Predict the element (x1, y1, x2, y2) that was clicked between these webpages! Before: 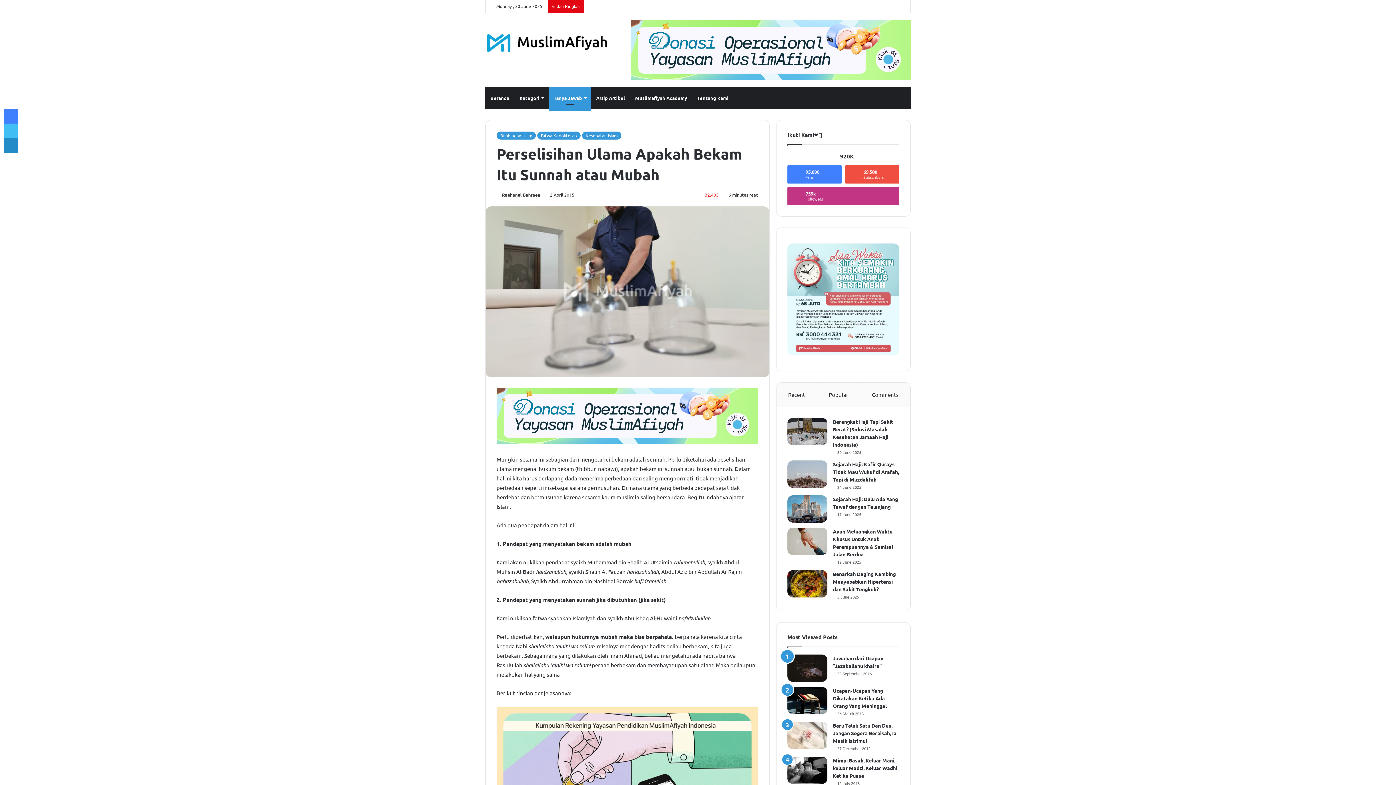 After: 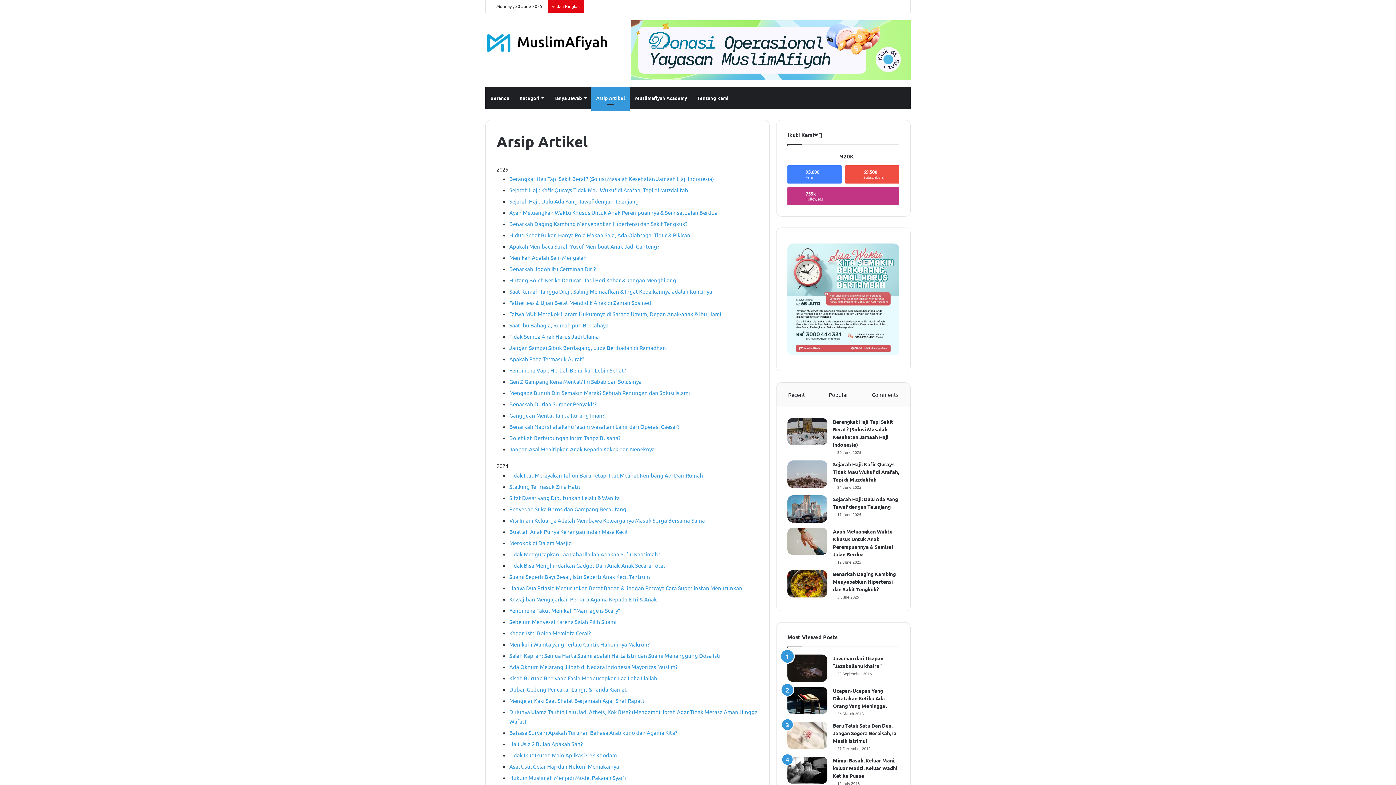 Action: label: Arsip Artikel bbox: (591, 87, 630, 109)